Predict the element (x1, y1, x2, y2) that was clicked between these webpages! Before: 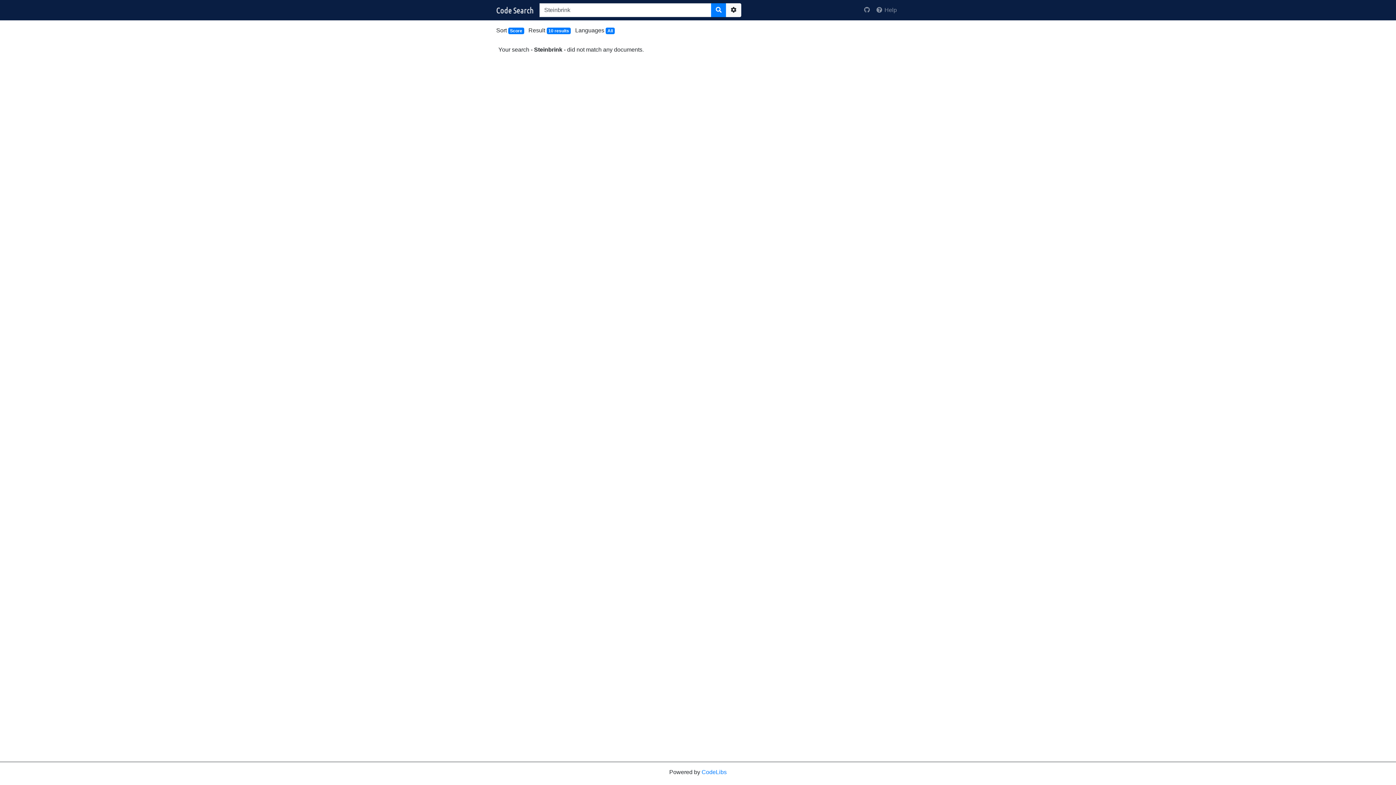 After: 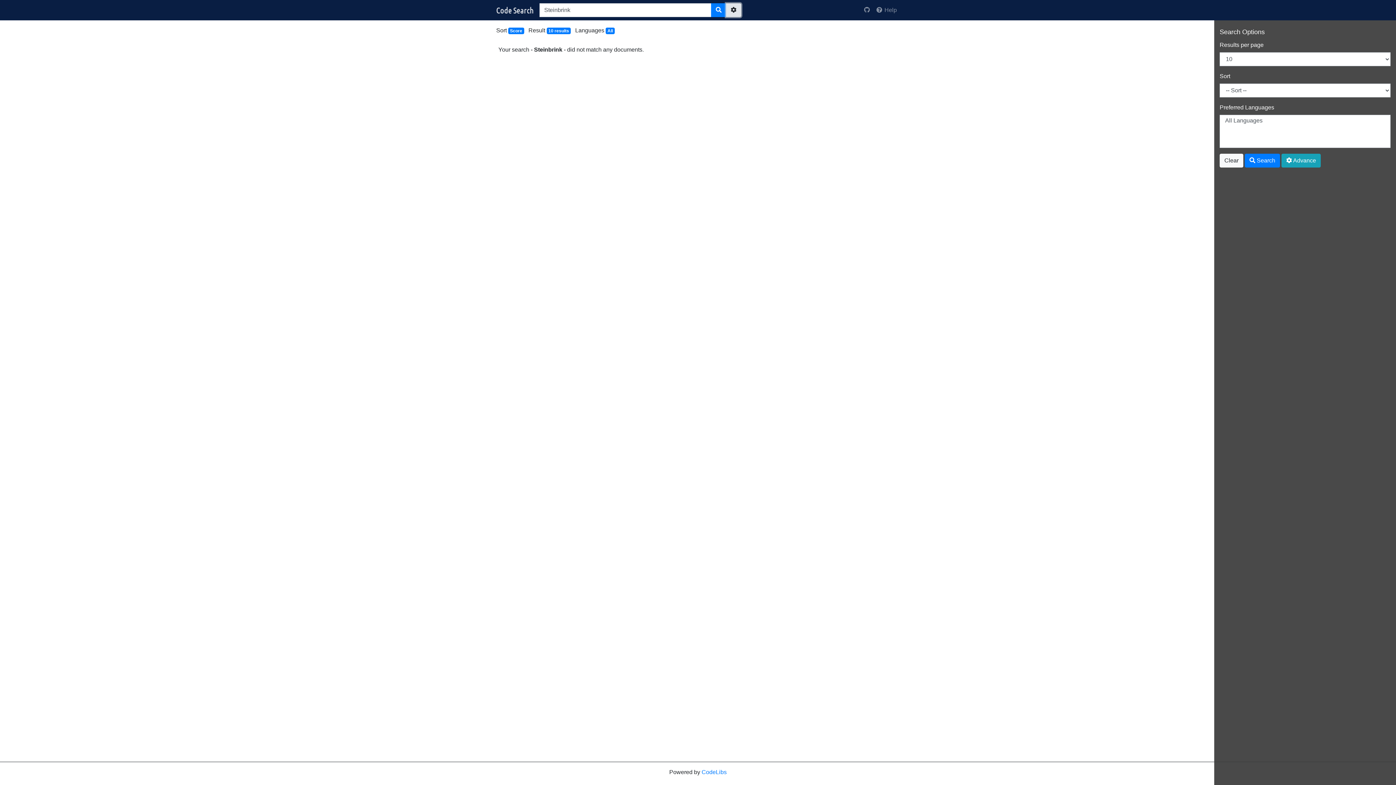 Action: label: Options bbox: (726, 3, 741, 17)